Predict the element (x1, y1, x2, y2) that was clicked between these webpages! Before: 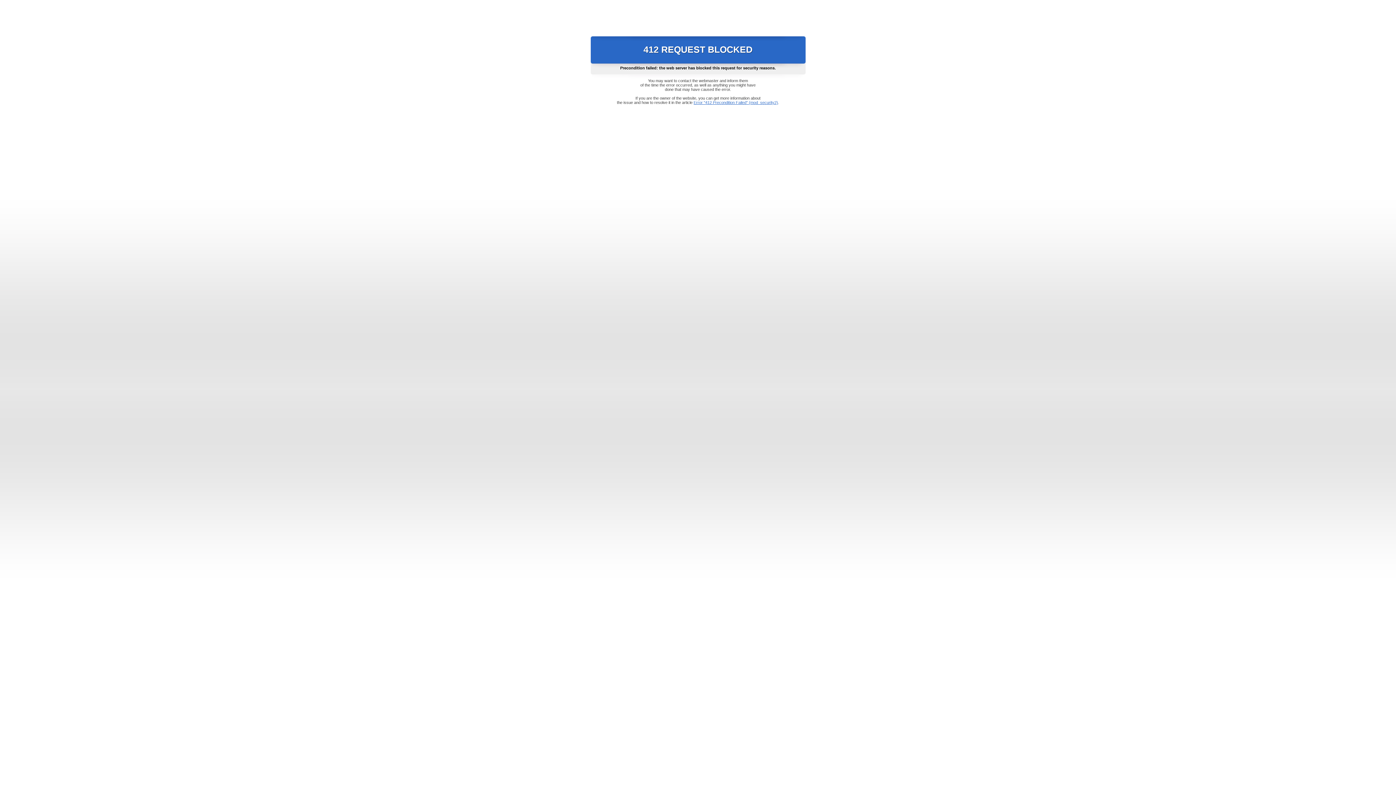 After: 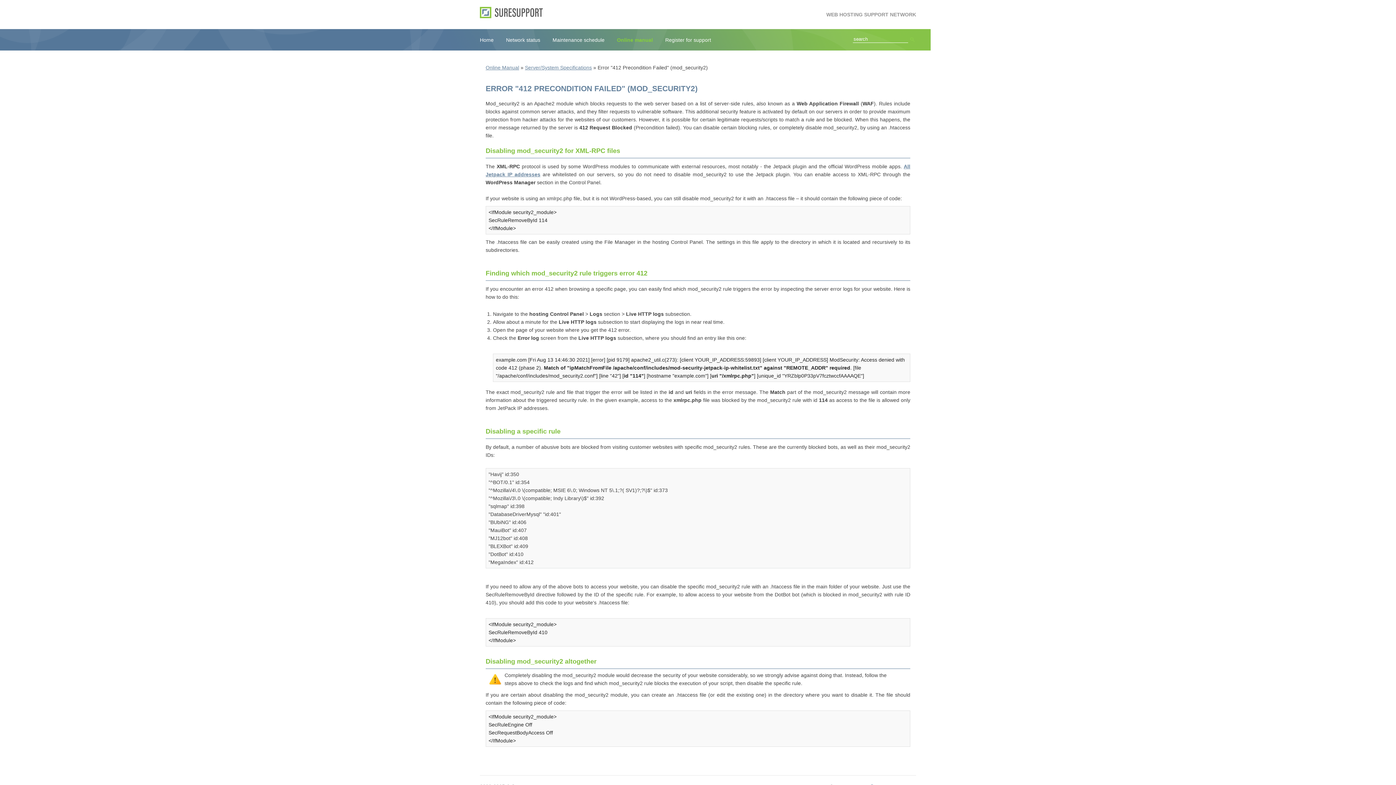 Action: label: Error "412 Precondition Failed" (mod_security2) bbox: (693, 100, 778, 104)